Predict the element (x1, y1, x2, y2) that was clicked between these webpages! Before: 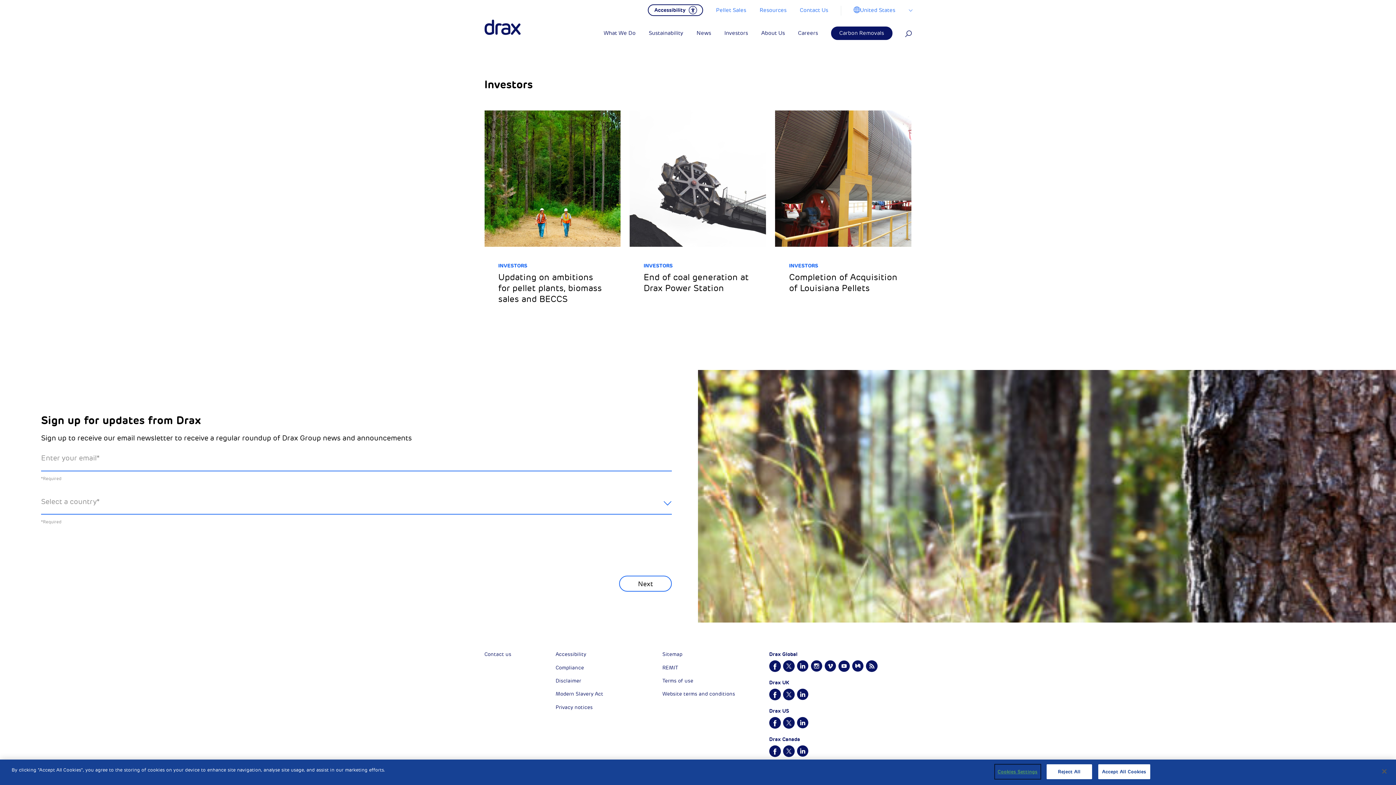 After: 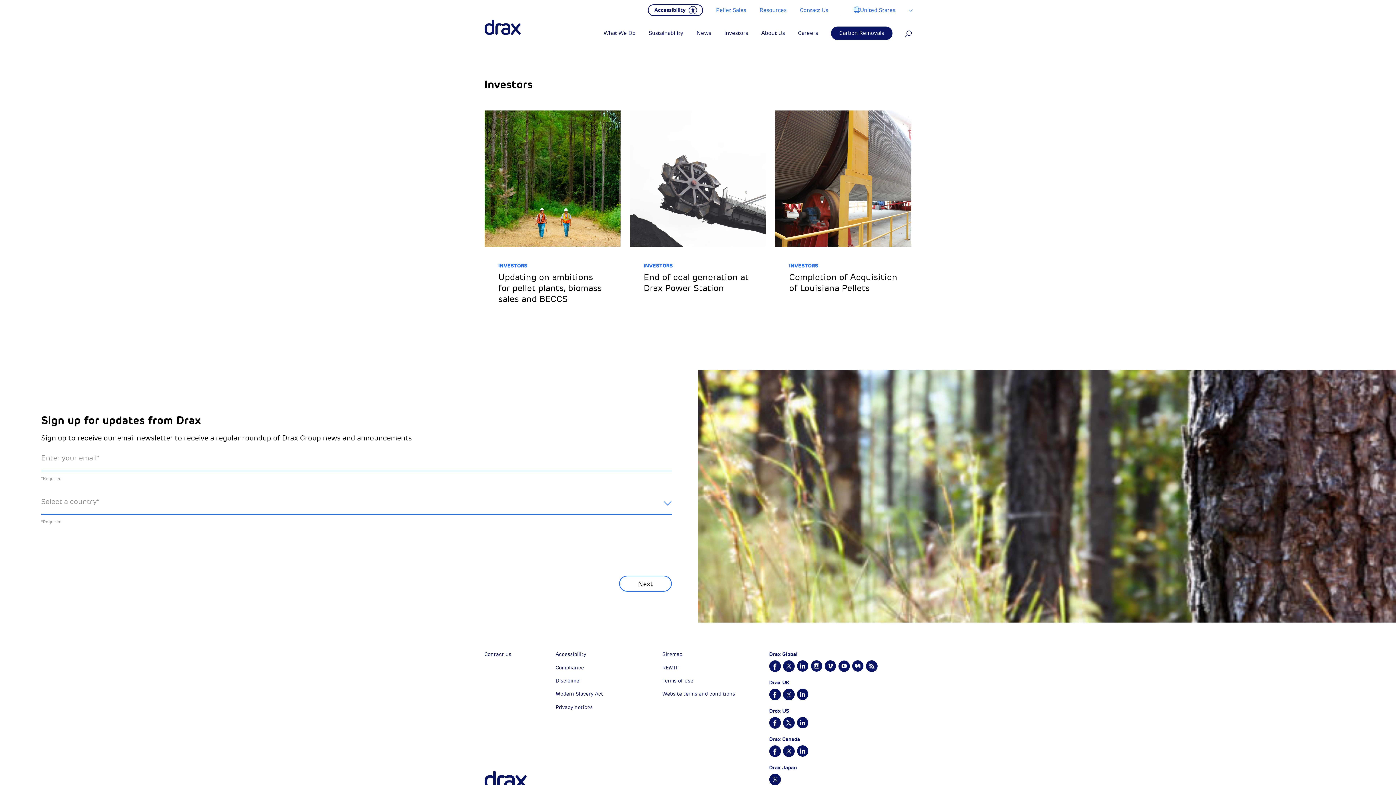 Action: label: INVESTORS bbox: (643, 262, 672, 269)